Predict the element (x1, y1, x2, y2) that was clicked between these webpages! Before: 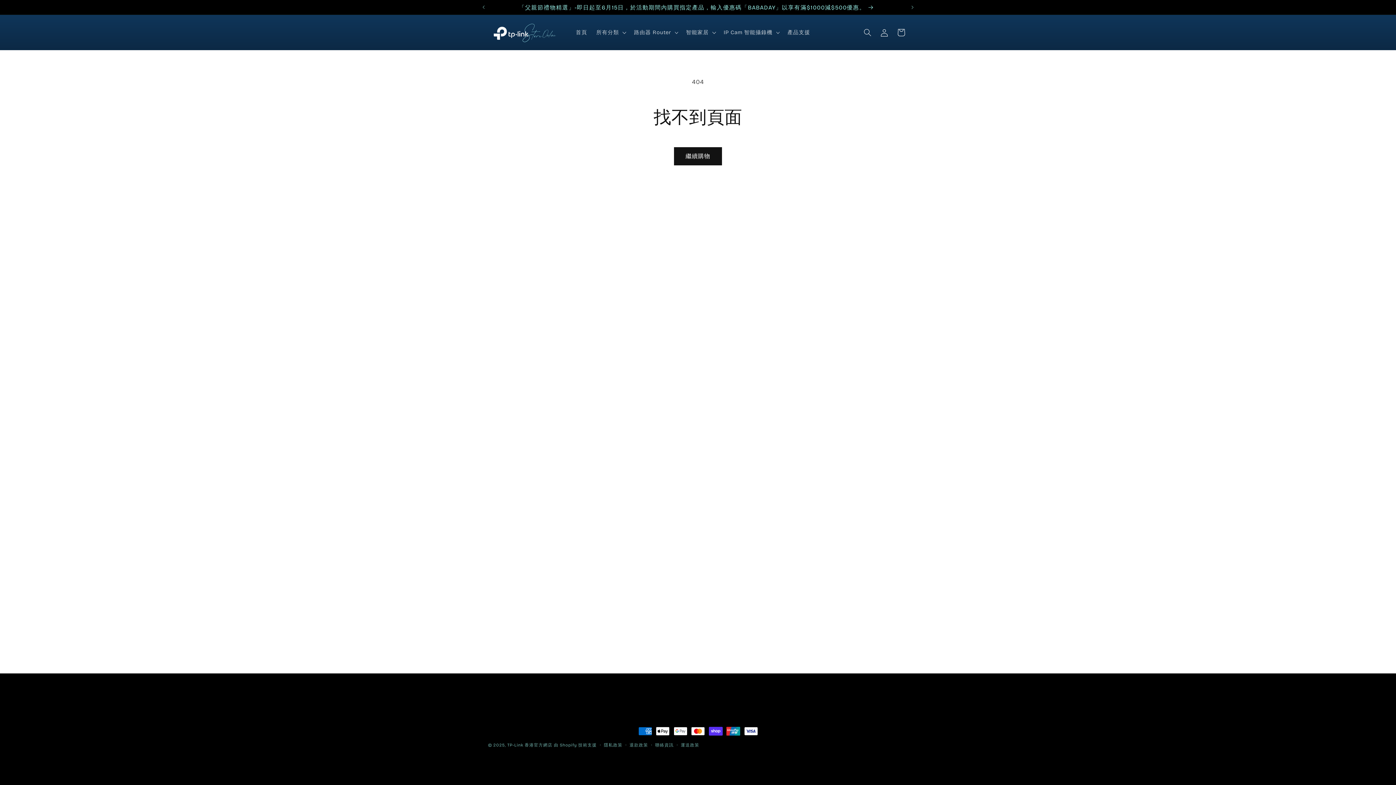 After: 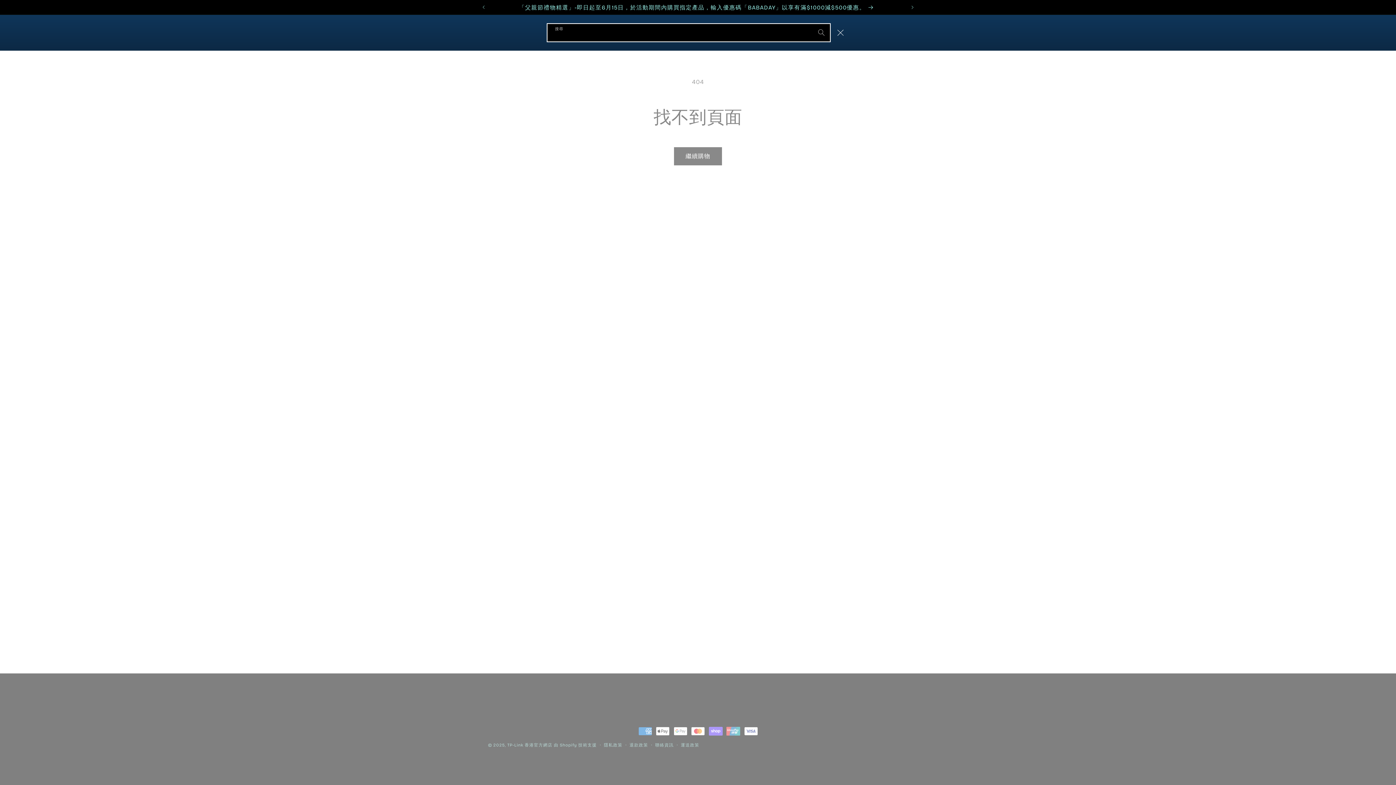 Action: bbox: (859, 24, 876, 40) label: 搜尋